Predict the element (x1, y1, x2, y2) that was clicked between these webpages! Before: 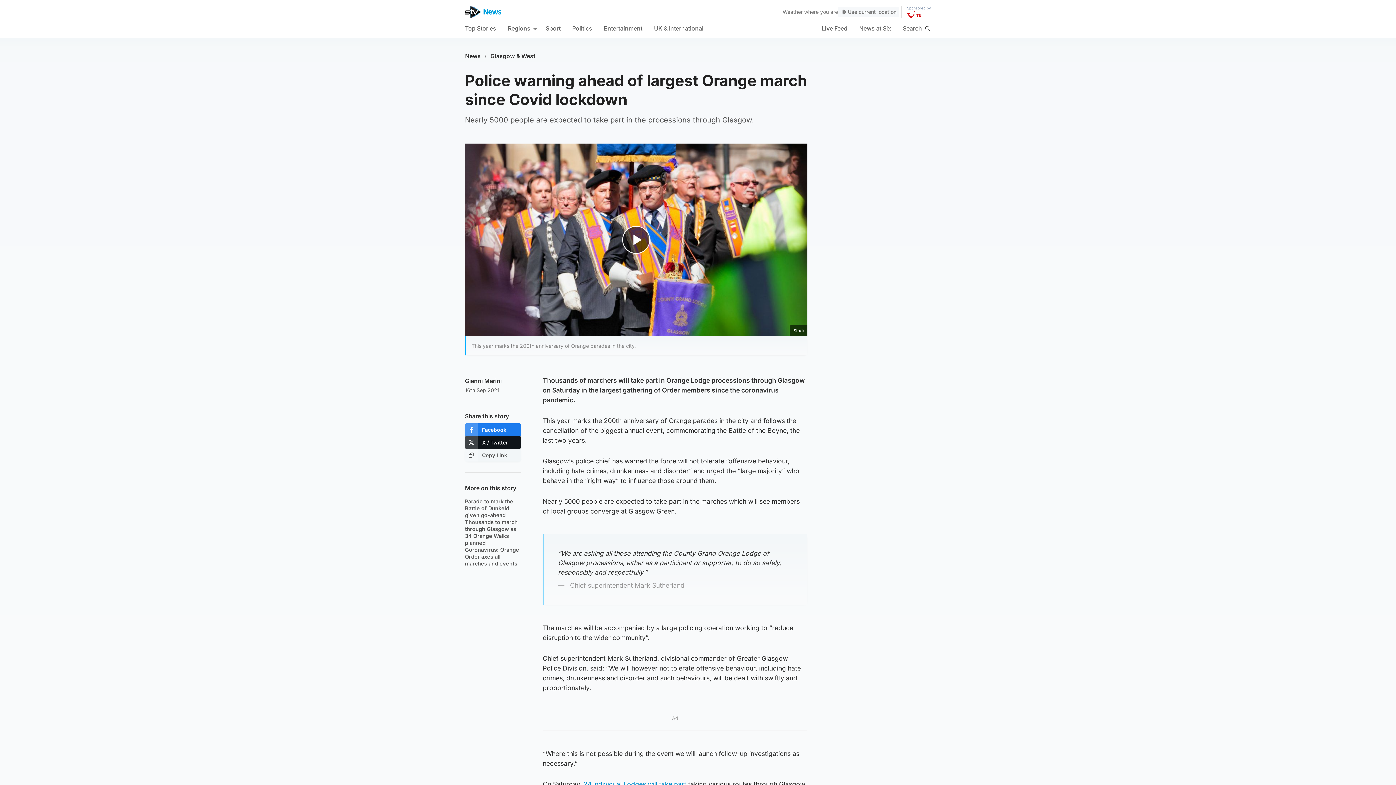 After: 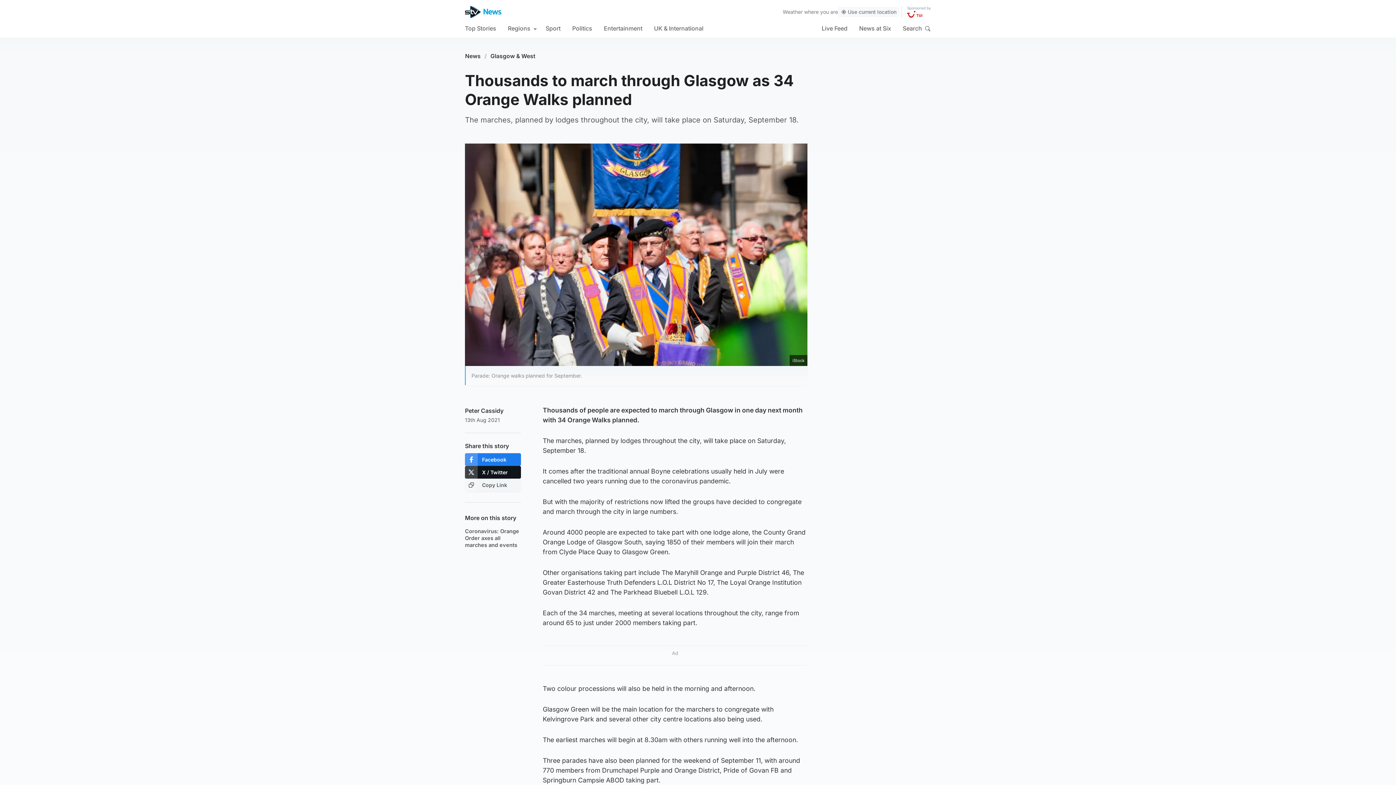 Action: label: 24 individual Lodges will take part bbox: (583, 780, 686, 788)